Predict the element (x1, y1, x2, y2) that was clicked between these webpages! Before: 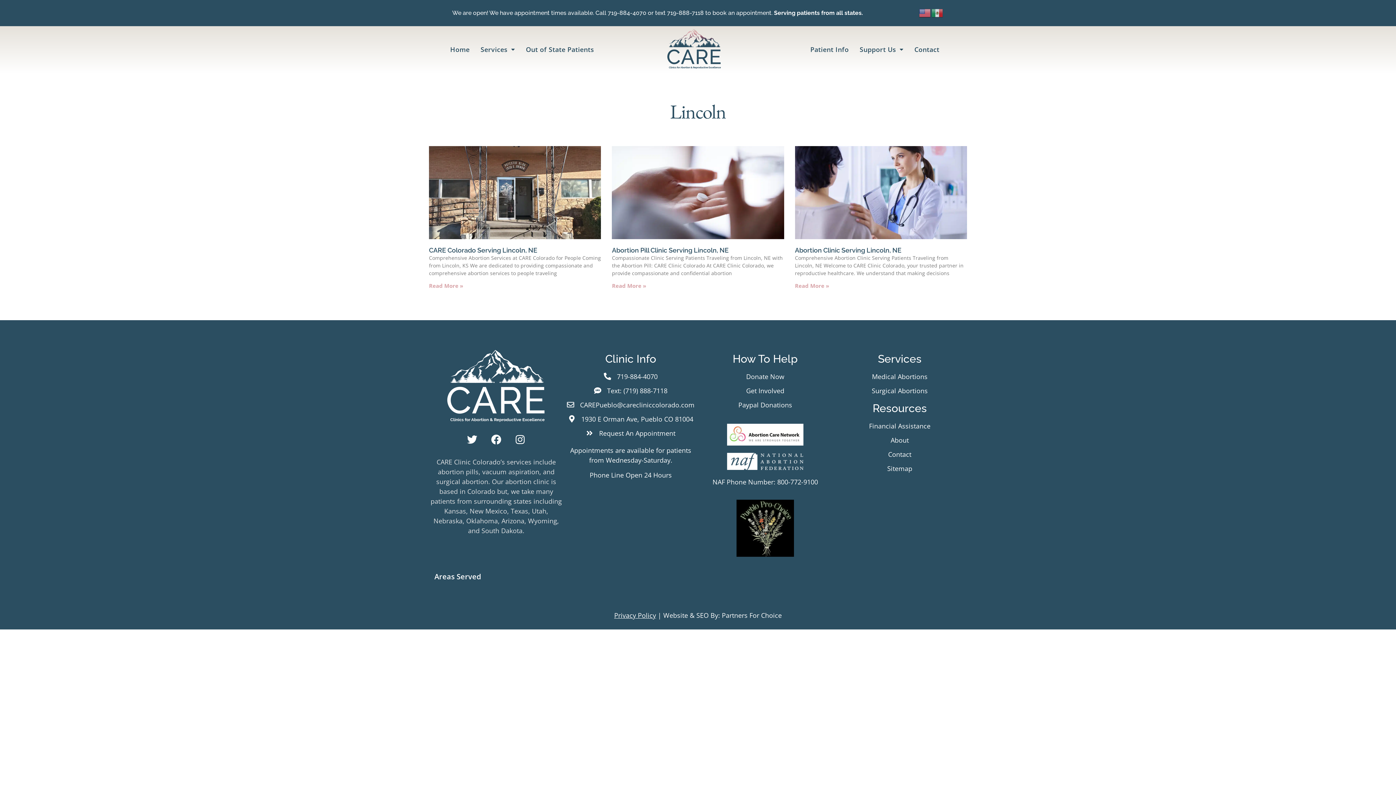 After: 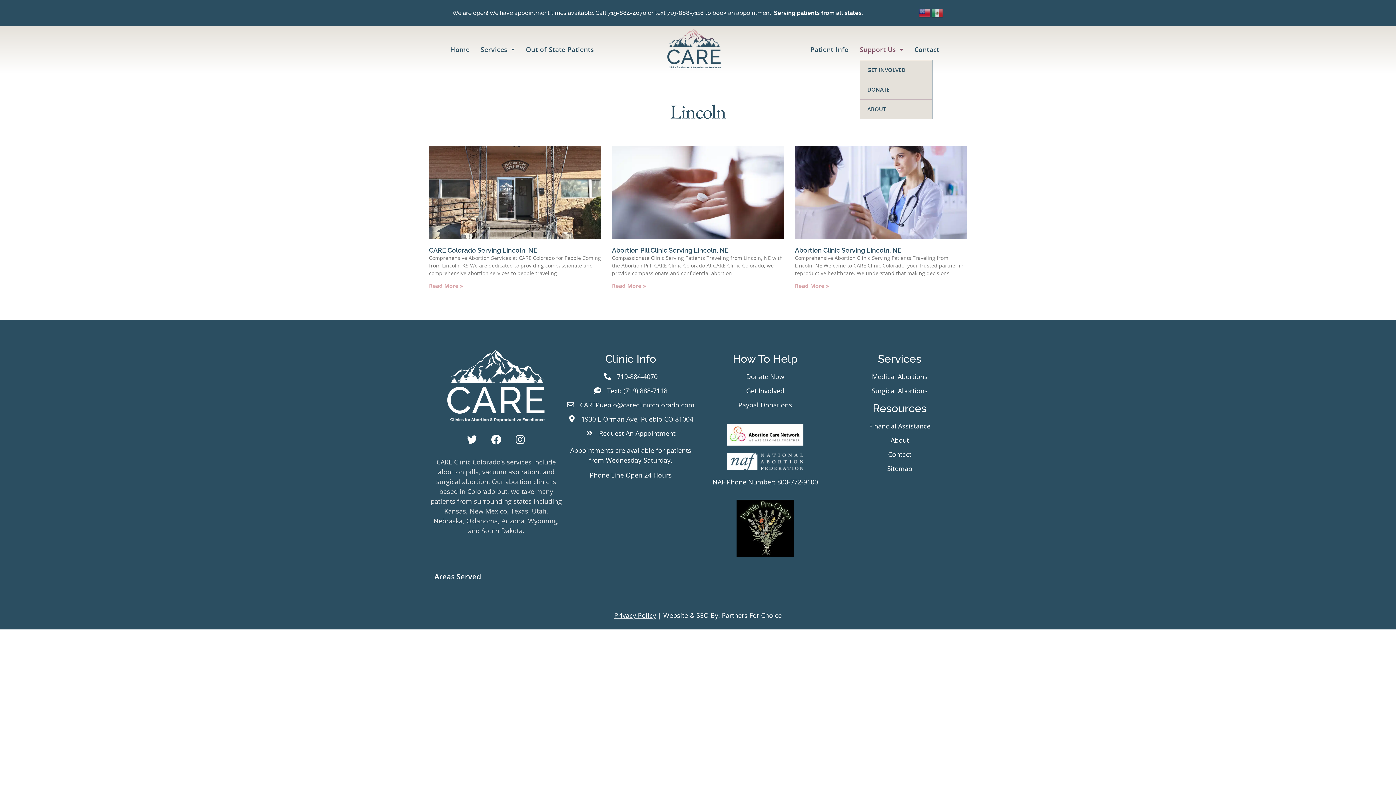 Action: label: Support Us bbox: (859, 38, 903, 60)